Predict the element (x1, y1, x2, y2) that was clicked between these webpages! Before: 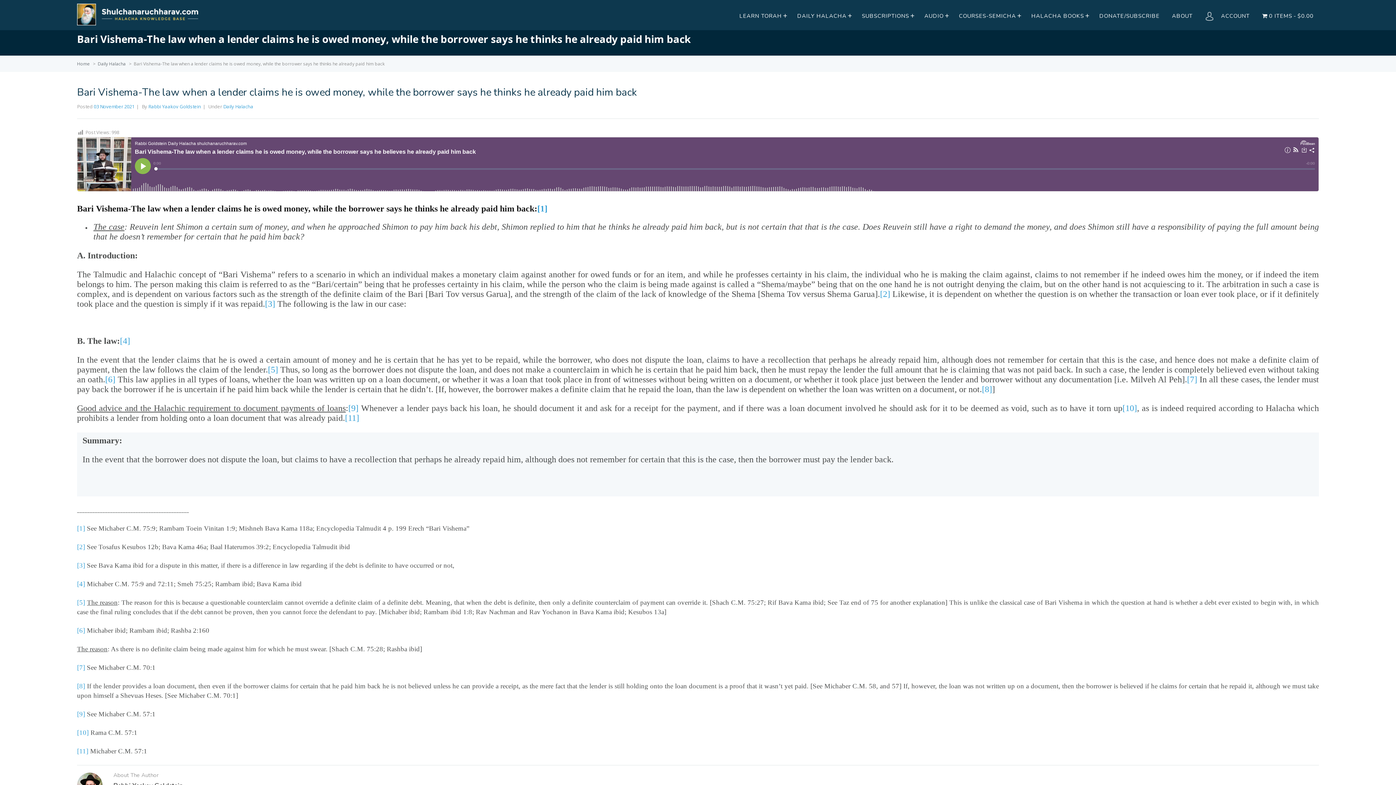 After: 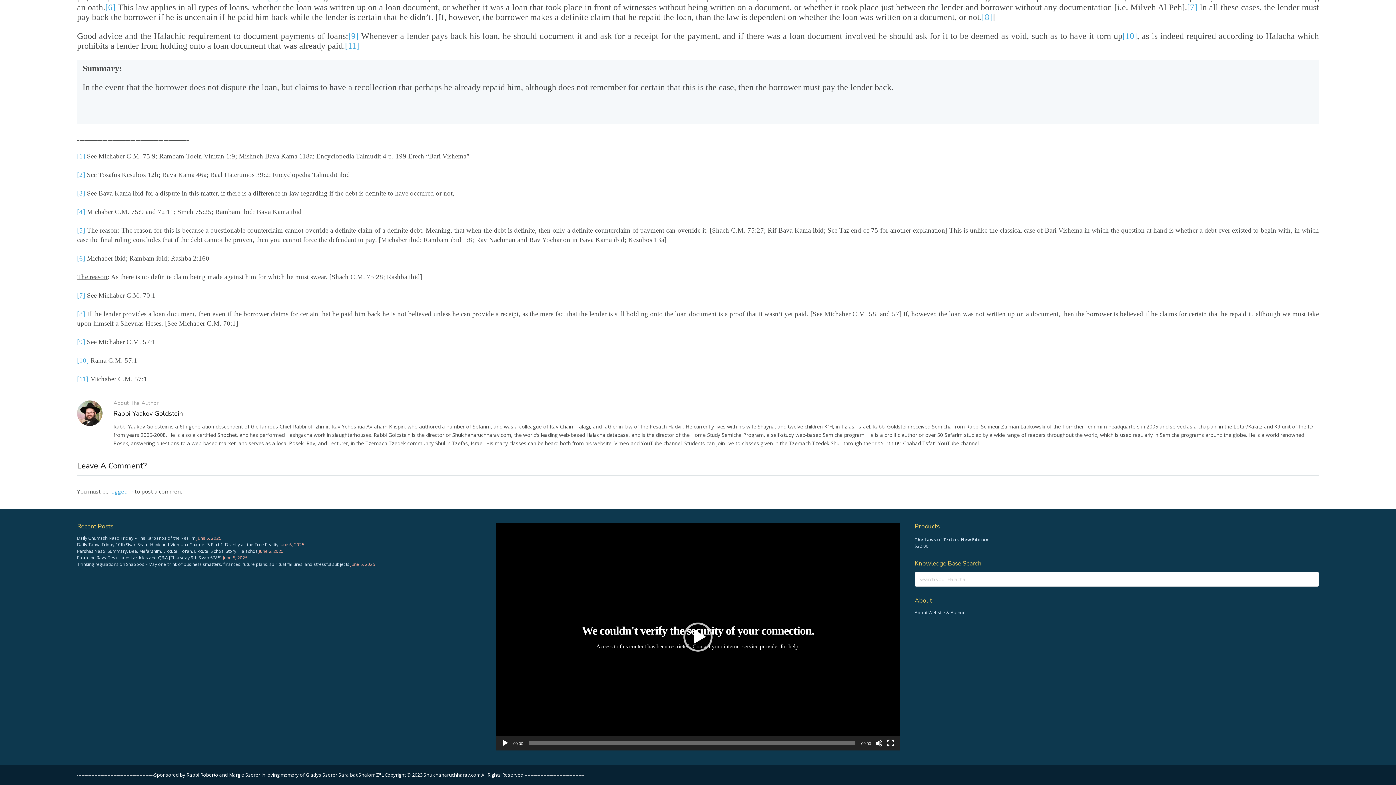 Action: bbox: (105, 374, 115, 384) label: [6]